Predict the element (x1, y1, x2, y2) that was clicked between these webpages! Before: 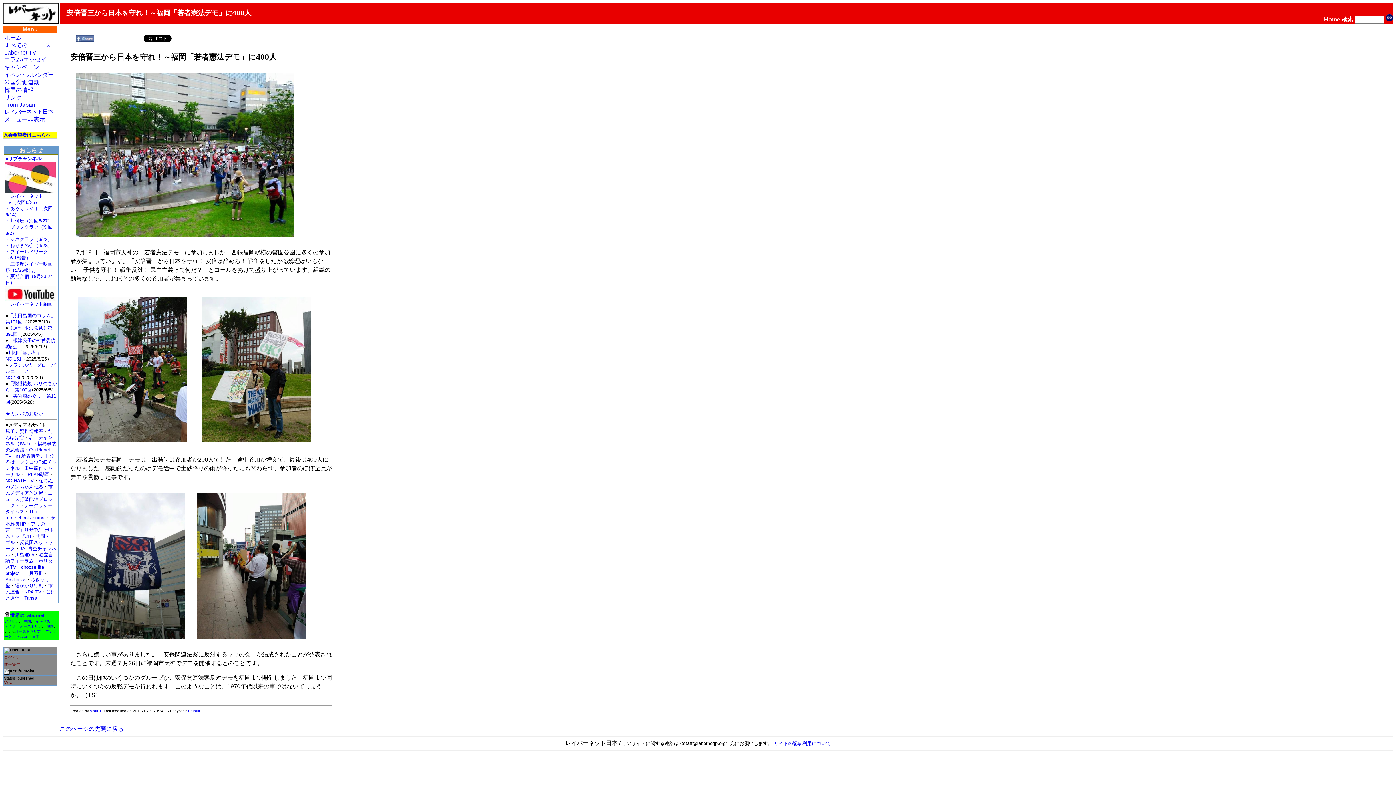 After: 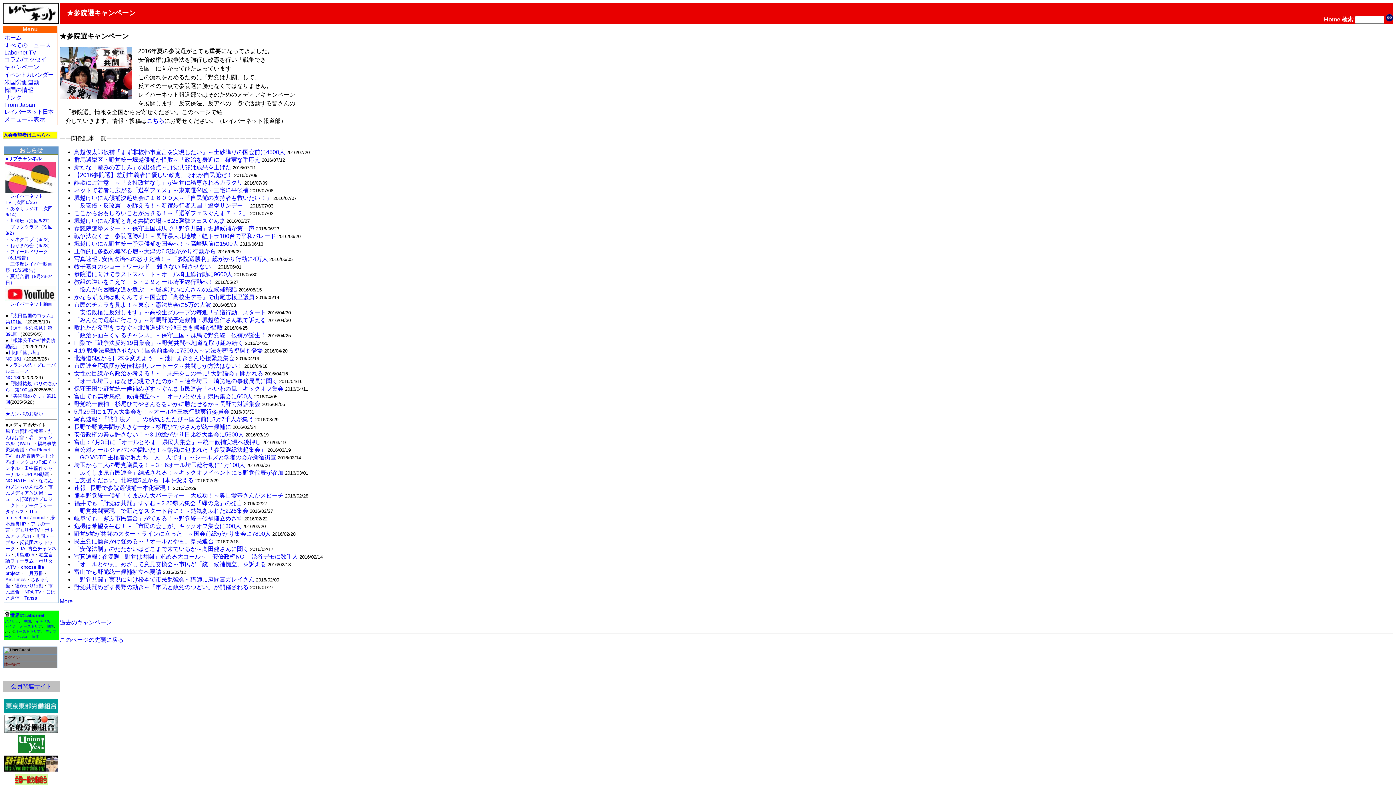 Action: bbox: (4, 64, 39, 70) label: キャンペーン